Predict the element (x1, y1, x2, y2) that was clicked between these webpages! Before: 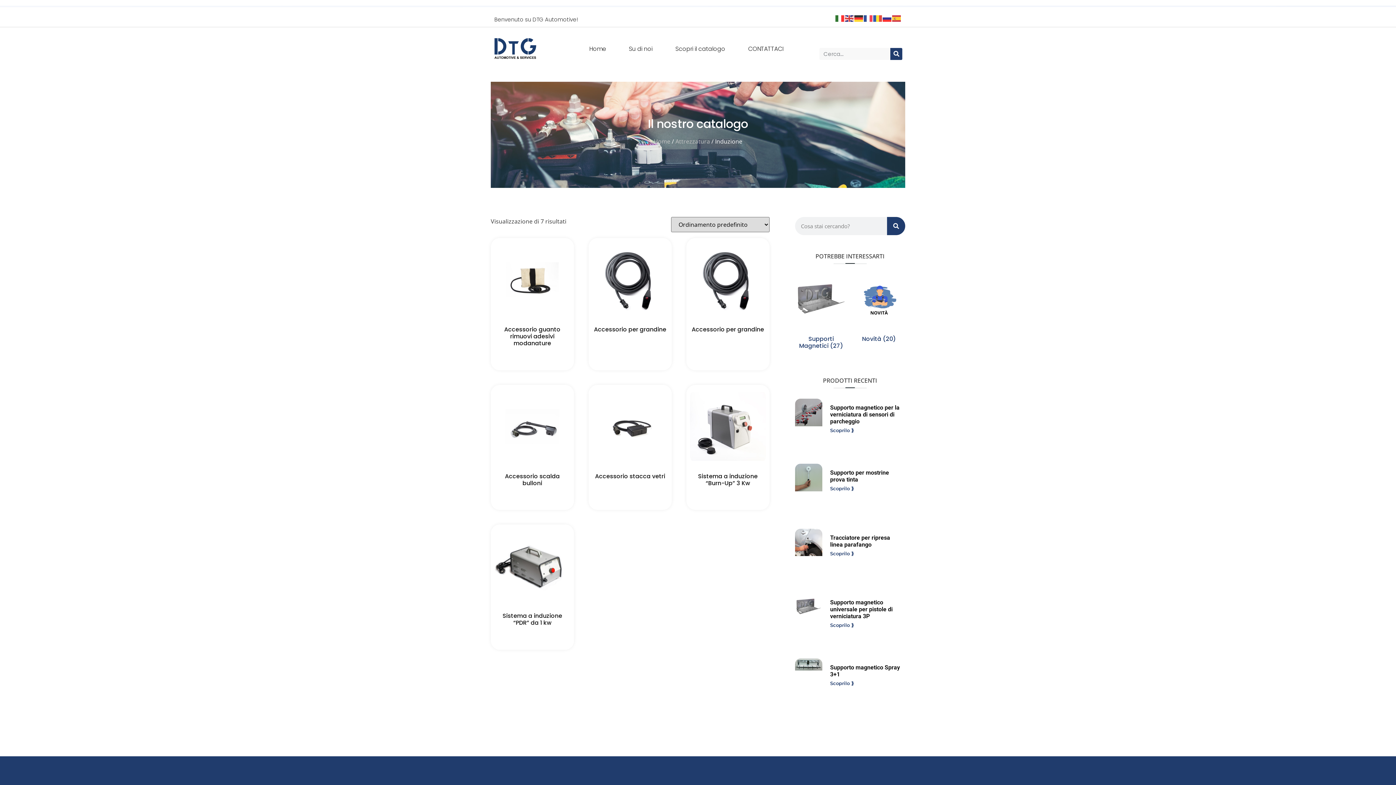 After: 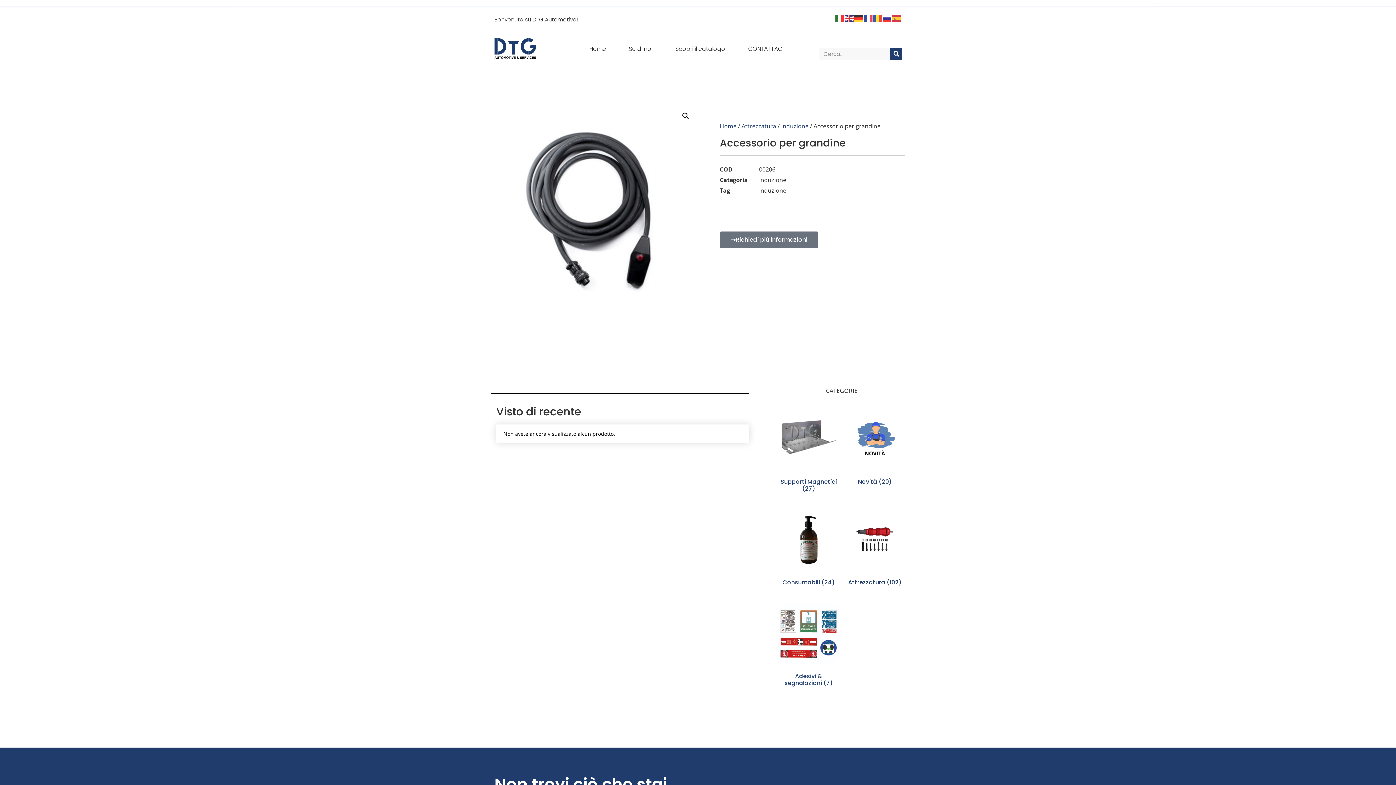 Action: label: Accessorio per grandine
€ 0.00 bbox: (690, 241, 766, 347)